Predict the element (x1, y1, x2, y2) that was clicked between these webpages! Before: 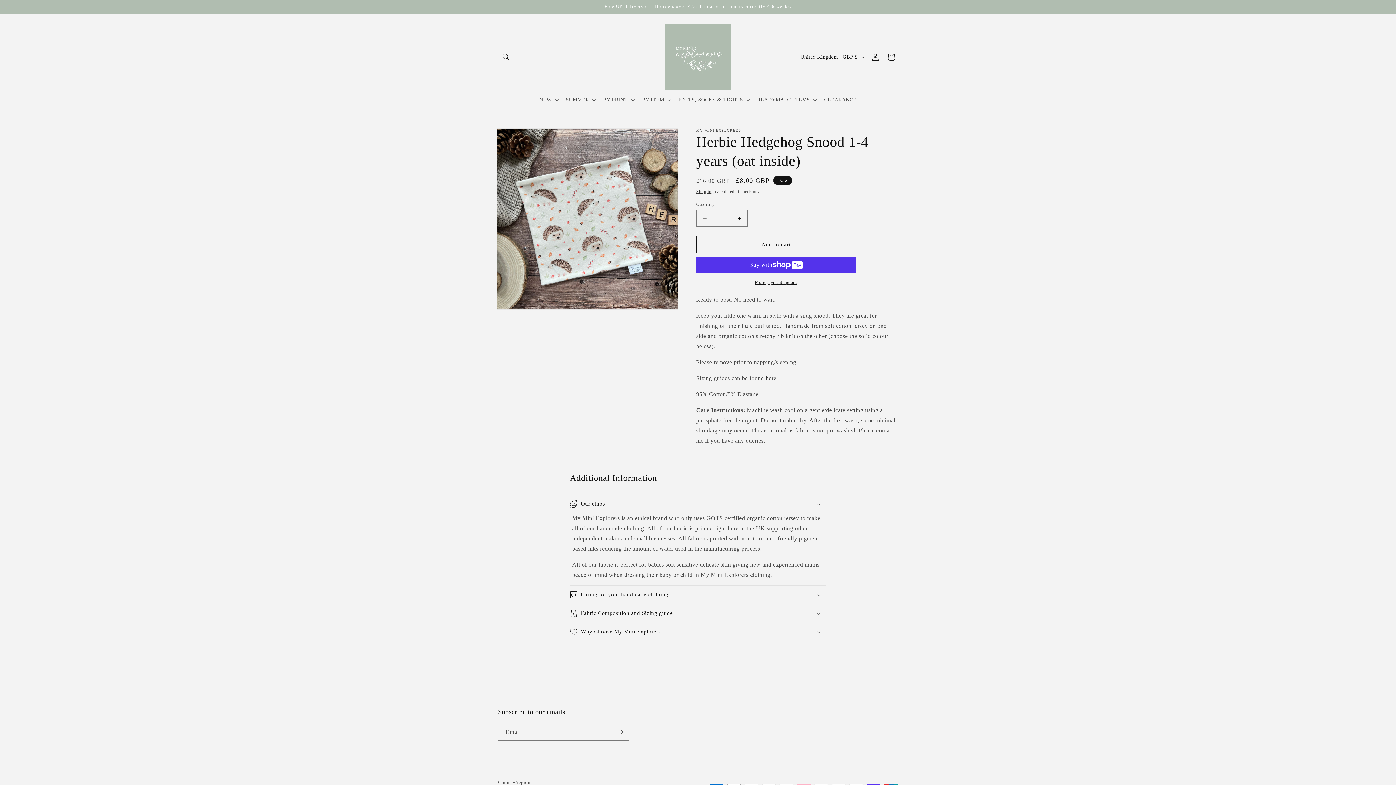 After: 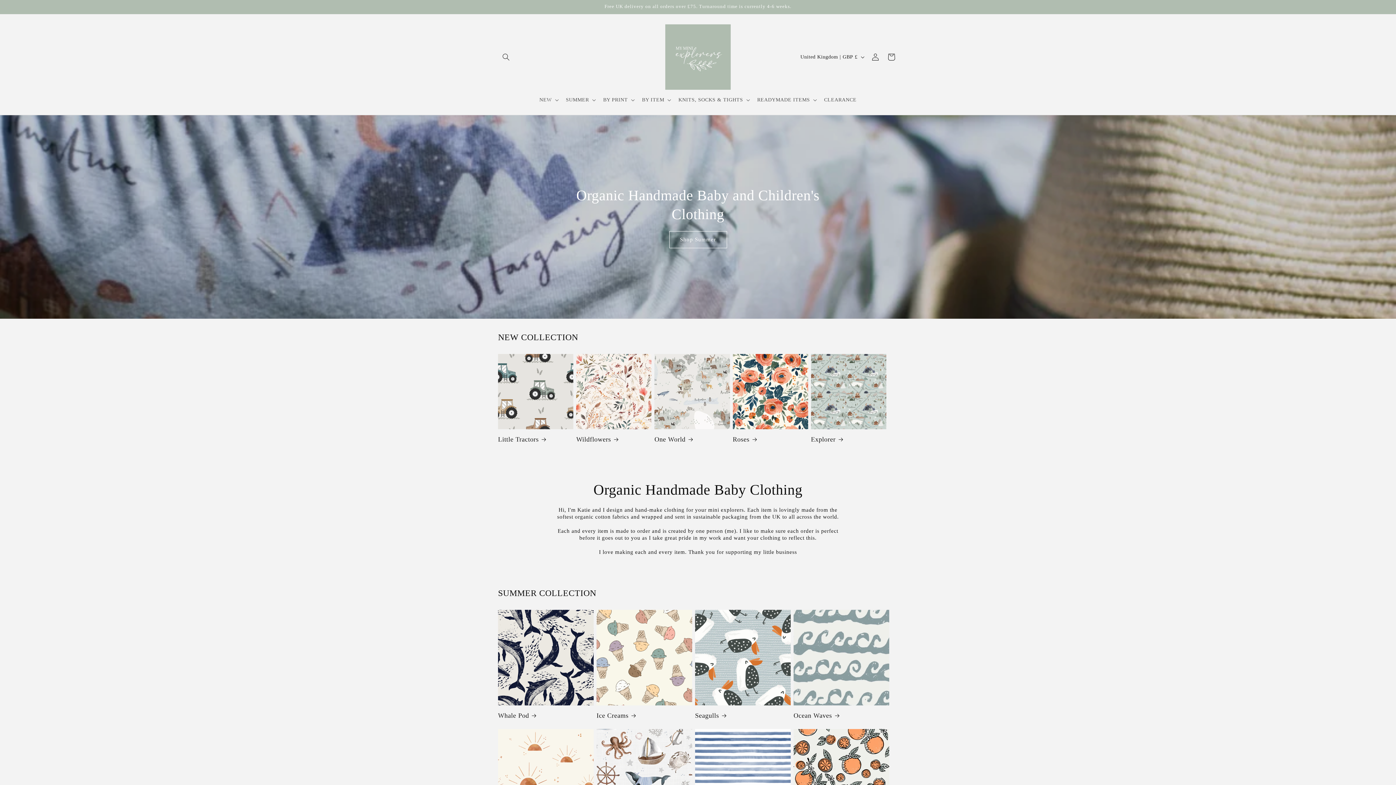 Action: bbox: (662, 21, 733, 92)